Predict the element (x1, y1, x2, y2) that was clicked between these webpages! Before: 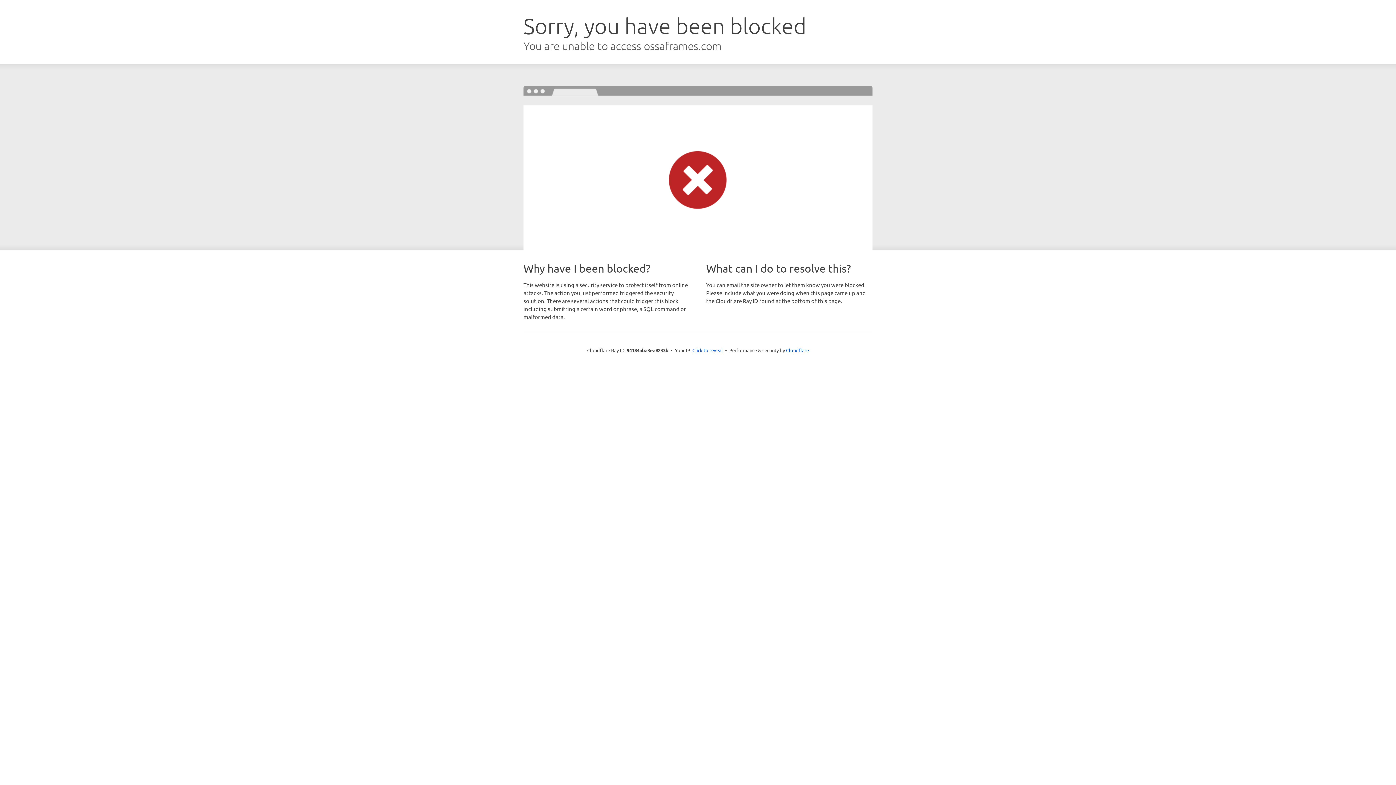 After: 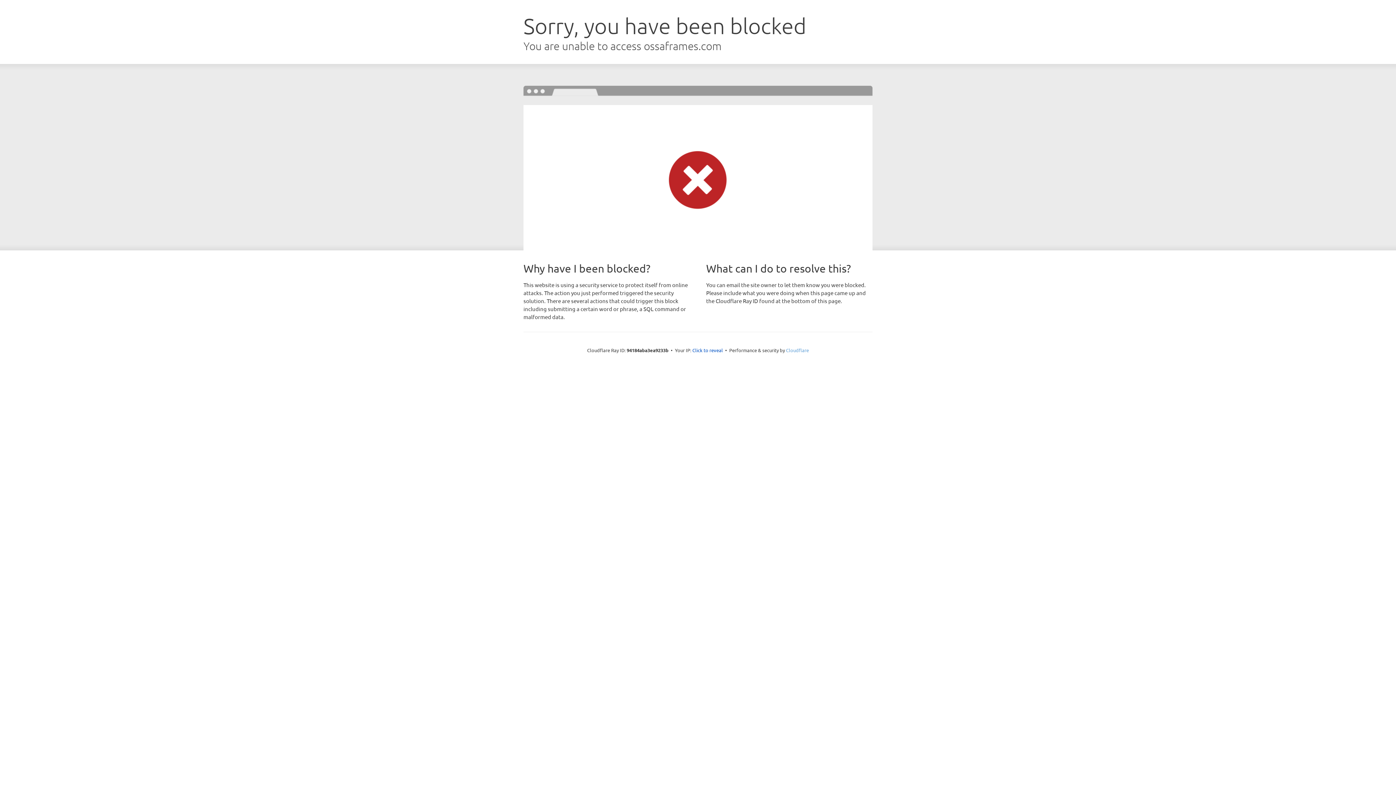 Action: bbox: (786, 347, 809, 353) label: Cloudflare